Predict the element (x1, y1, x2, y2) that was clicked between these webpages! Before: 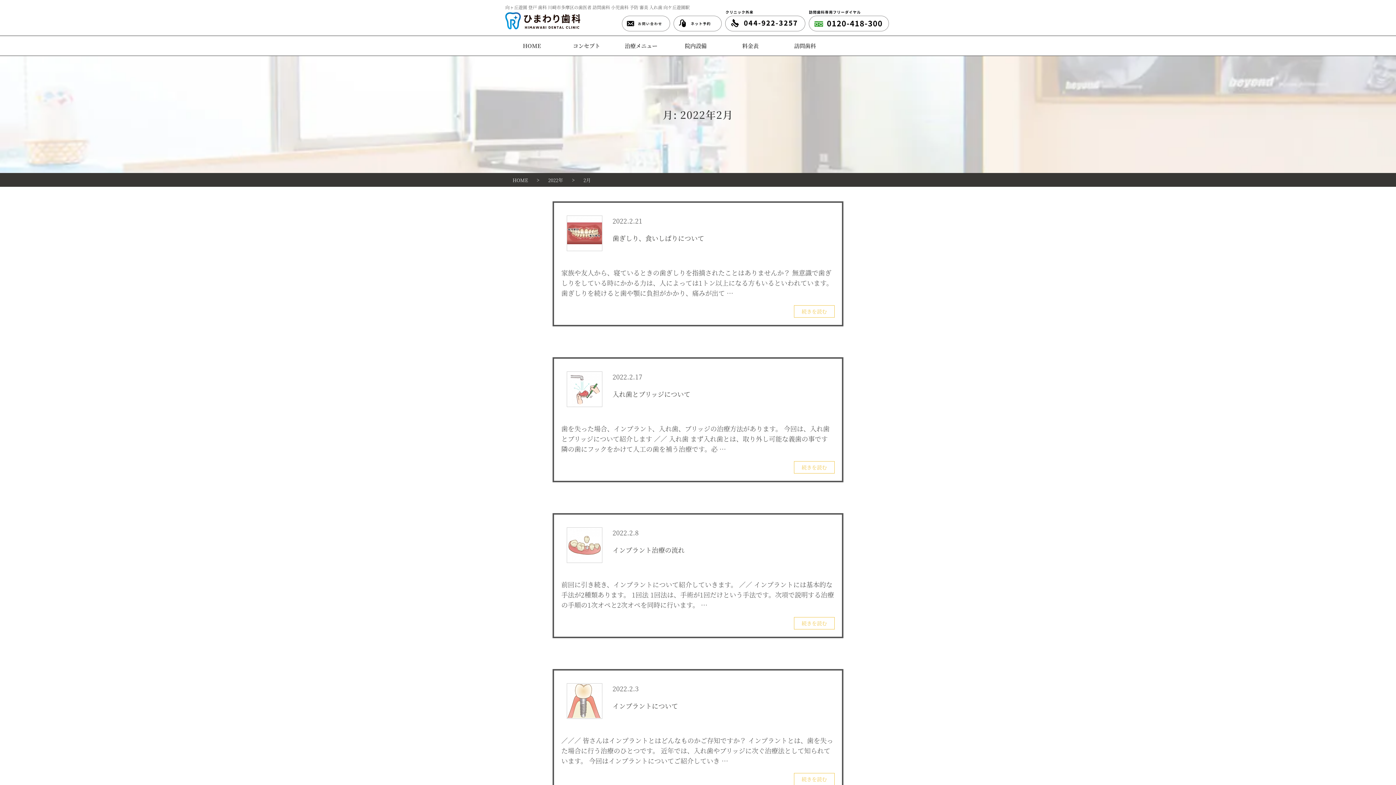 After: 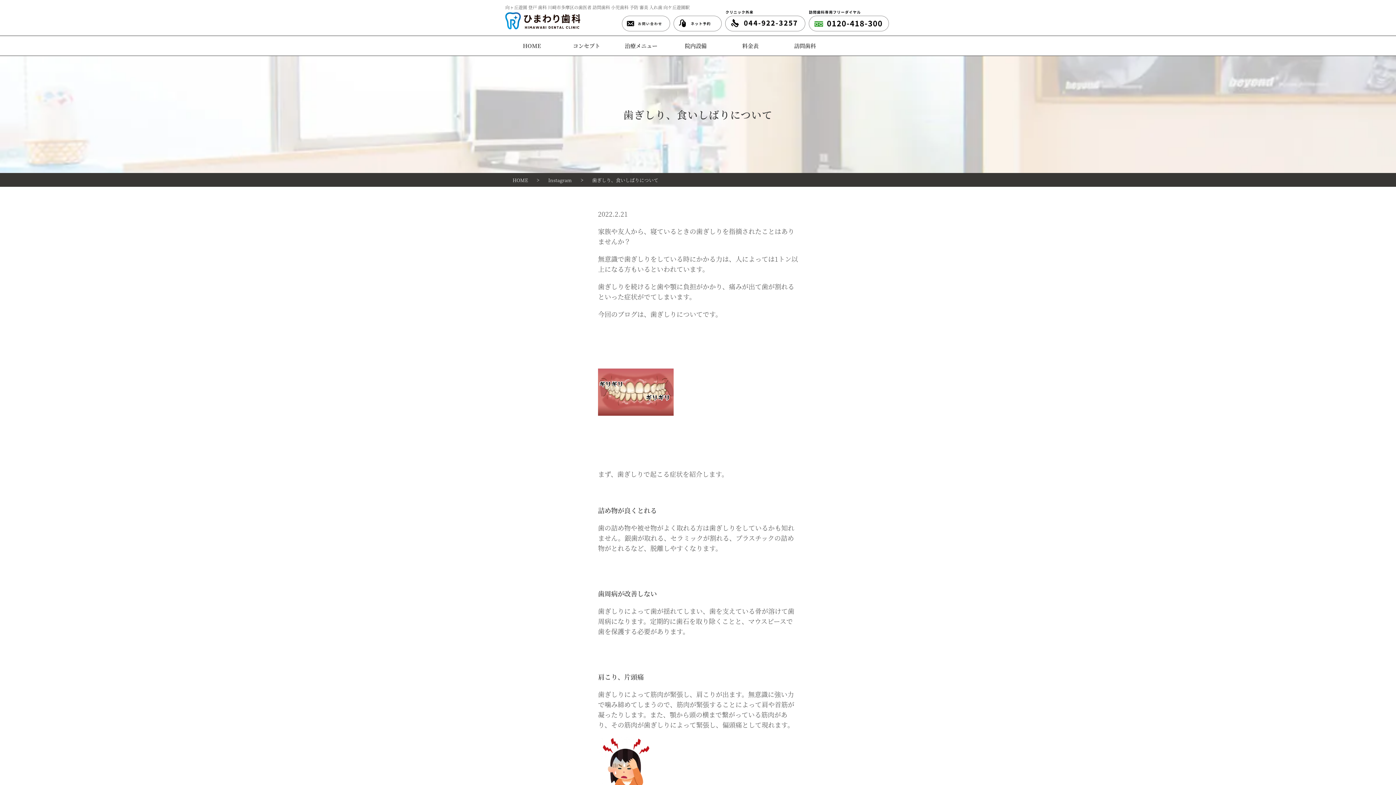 Action: bbox: (566, 215, 601, 251)